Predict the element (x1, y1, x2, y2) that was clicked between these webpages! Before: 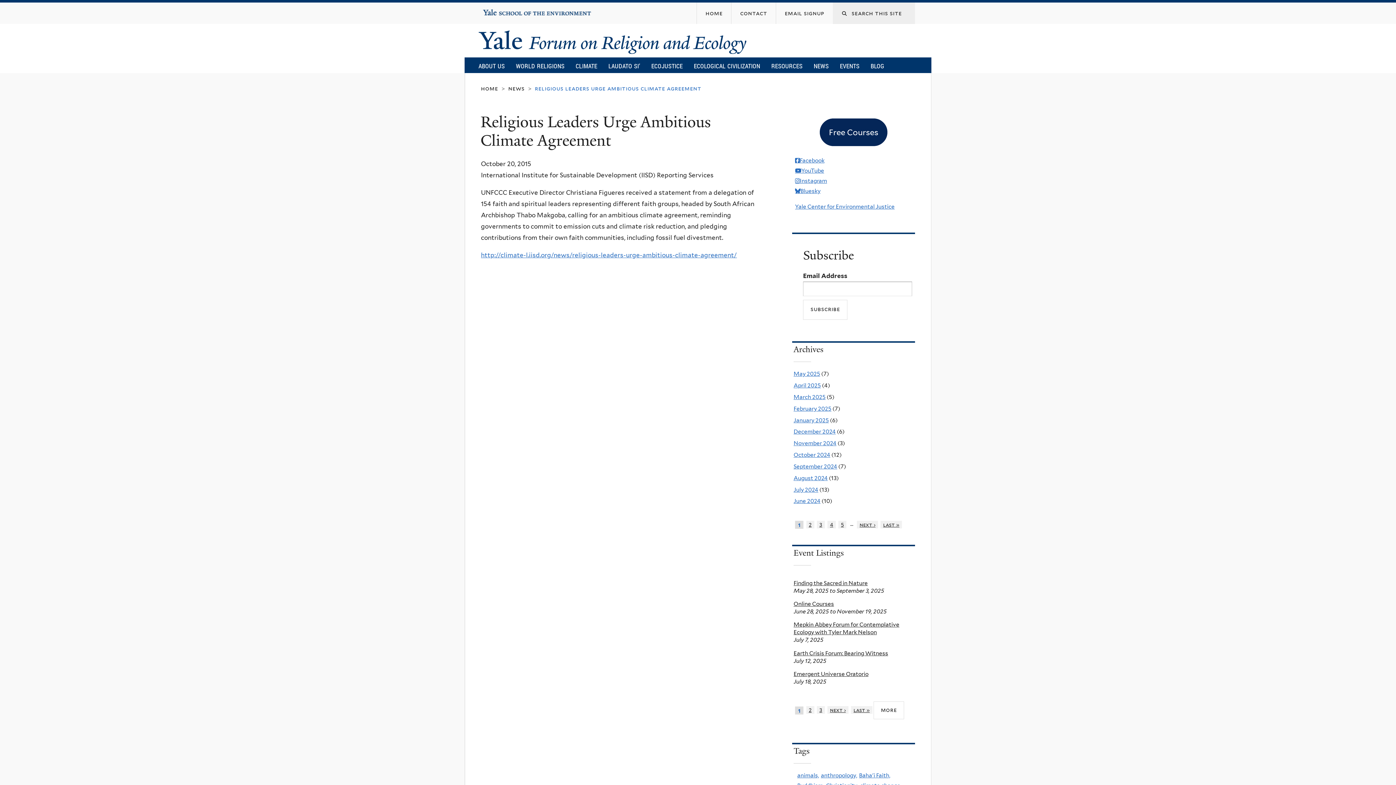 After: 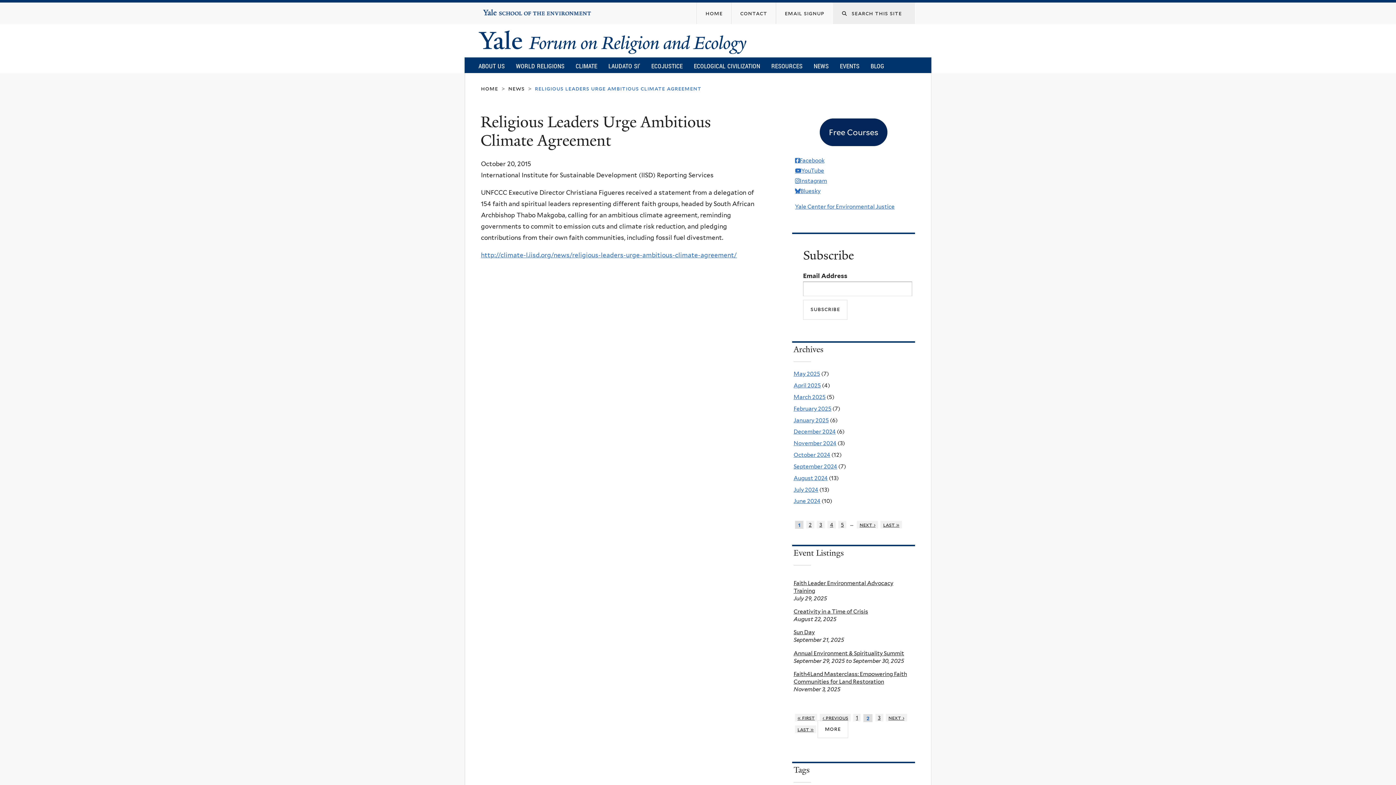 Action: bbox: (827, 706, 848, 714) label: next ›